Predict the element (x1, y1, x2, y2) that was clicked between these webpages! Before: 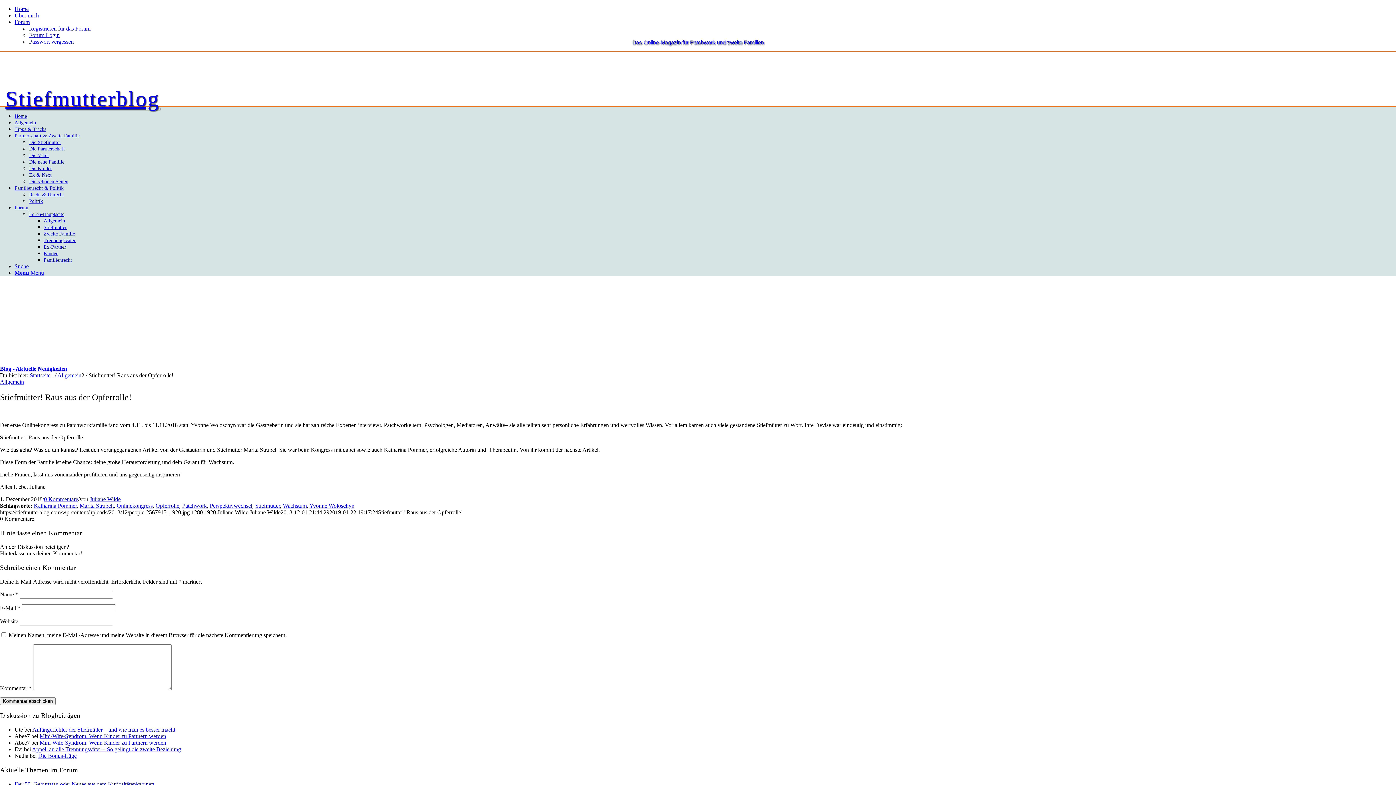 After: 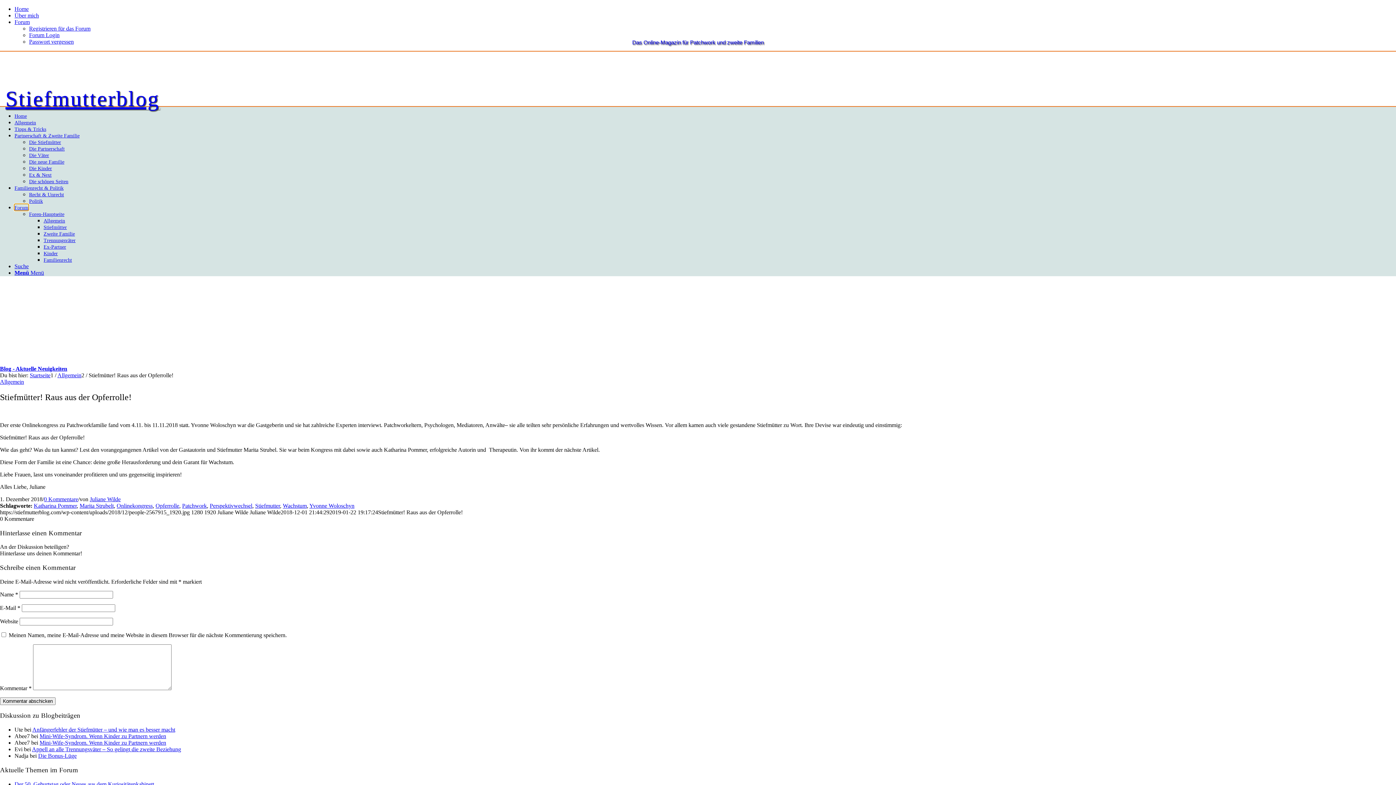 Action: bbox: (14, 204, 28, 210) label: Forum